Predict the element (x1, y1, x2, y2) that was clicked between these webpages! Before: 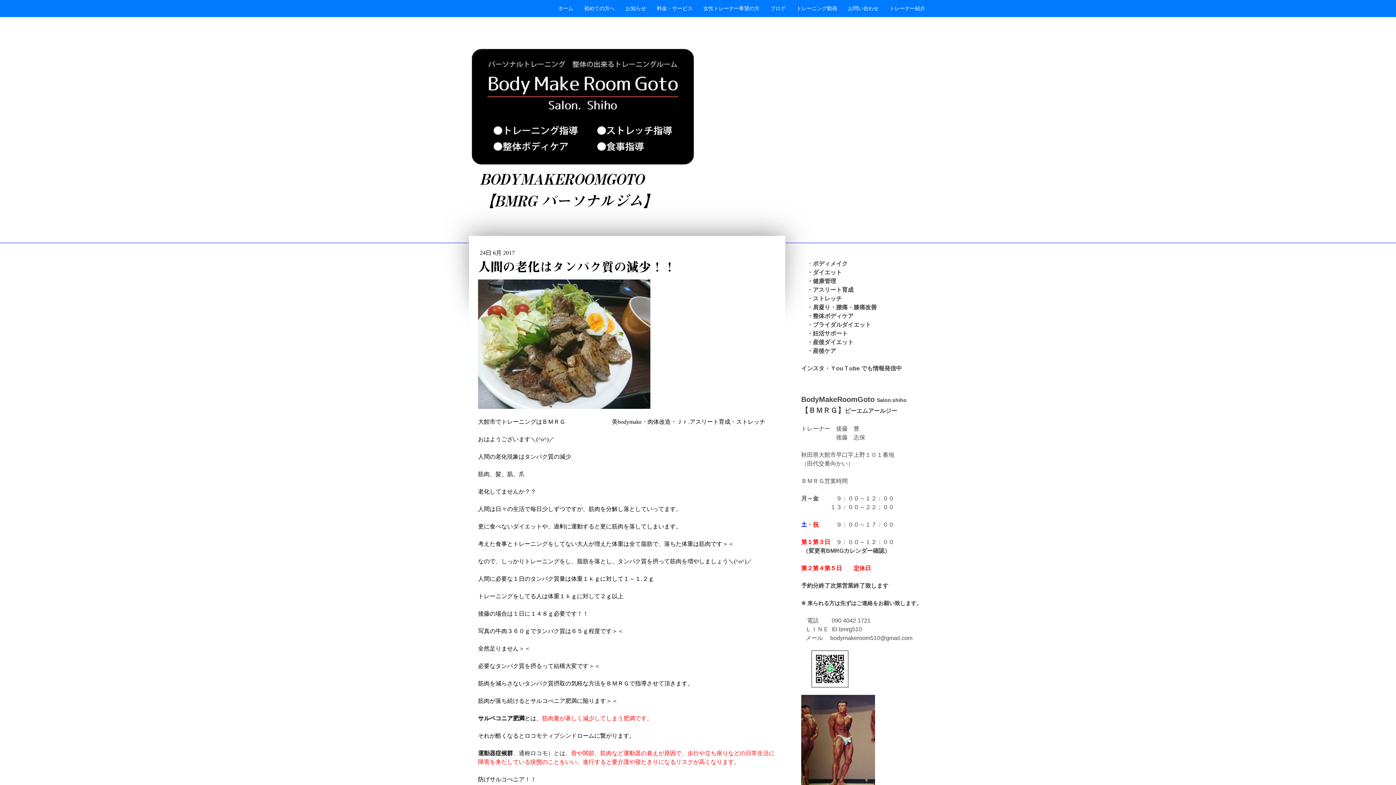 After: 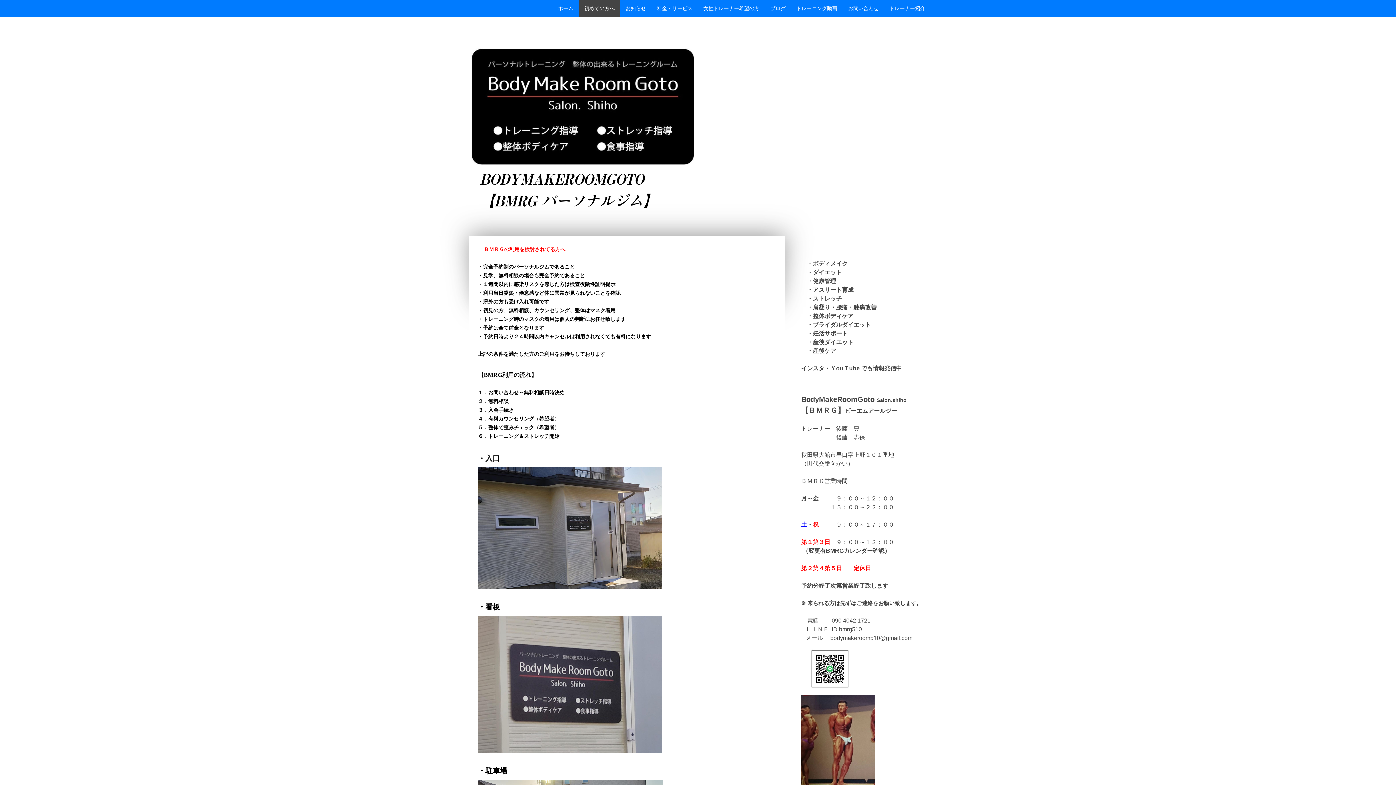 Action: bbox: (578, 0, 620, 17) label: 初めての方へ